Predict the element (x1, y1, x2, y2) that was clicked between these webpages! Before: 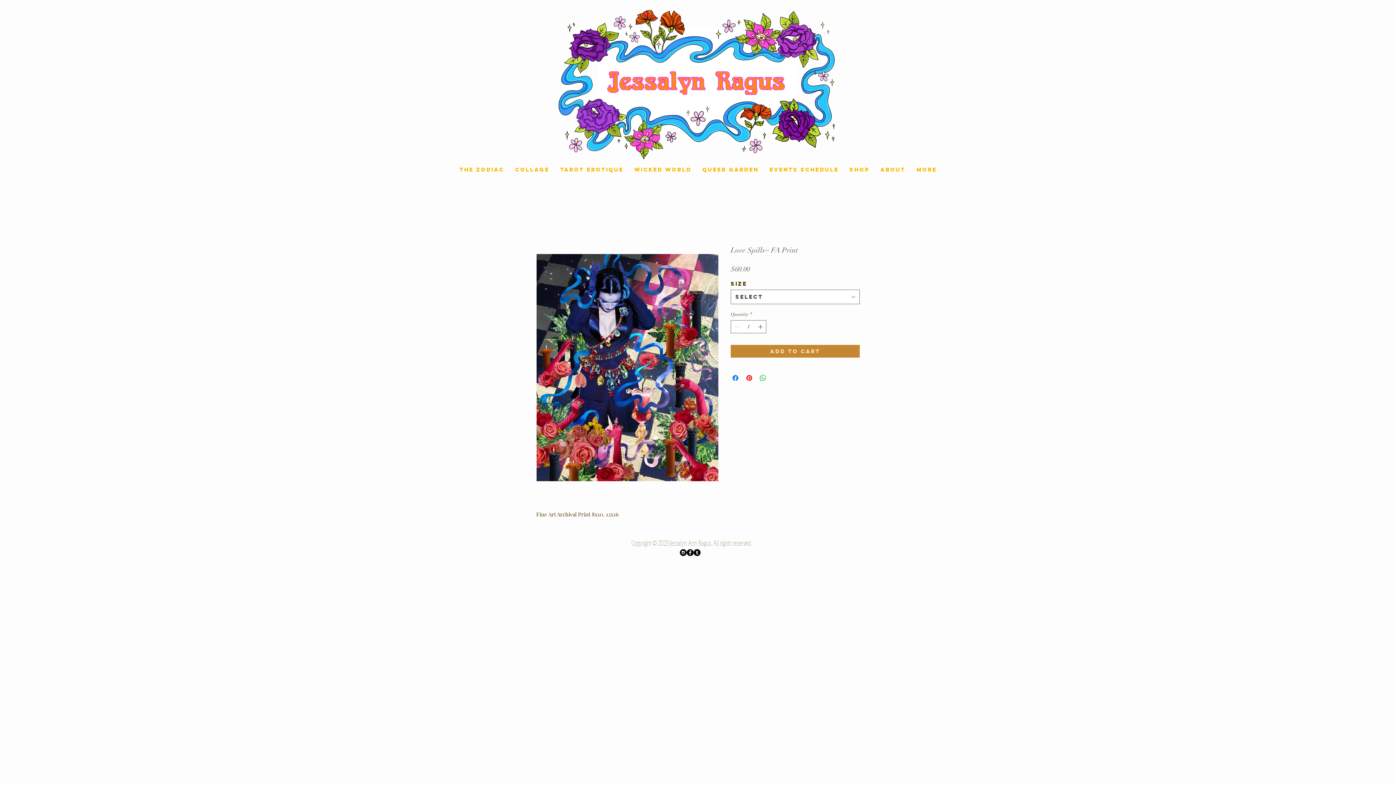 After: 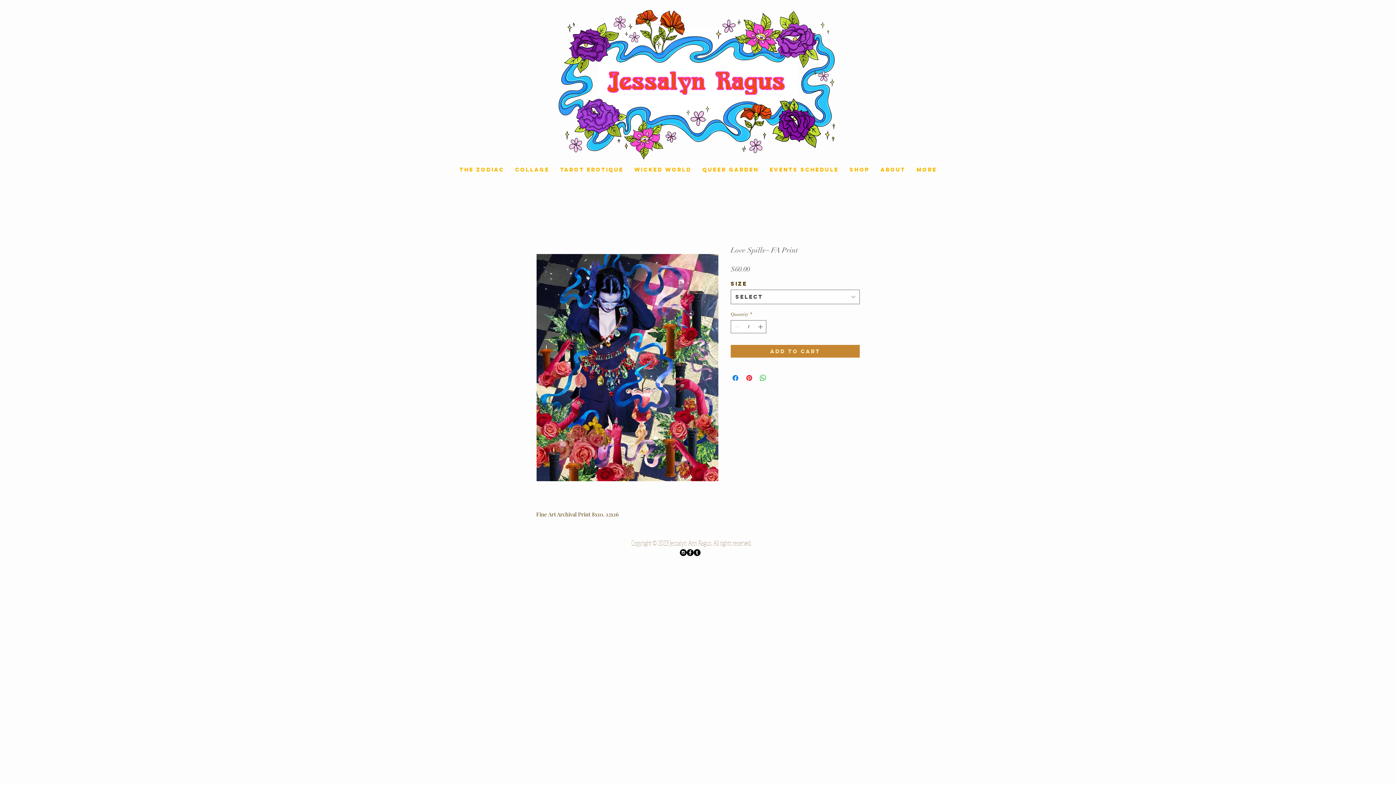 Action: label: Tumblr - Black Circle bbox: (693, 549, 700, 556)